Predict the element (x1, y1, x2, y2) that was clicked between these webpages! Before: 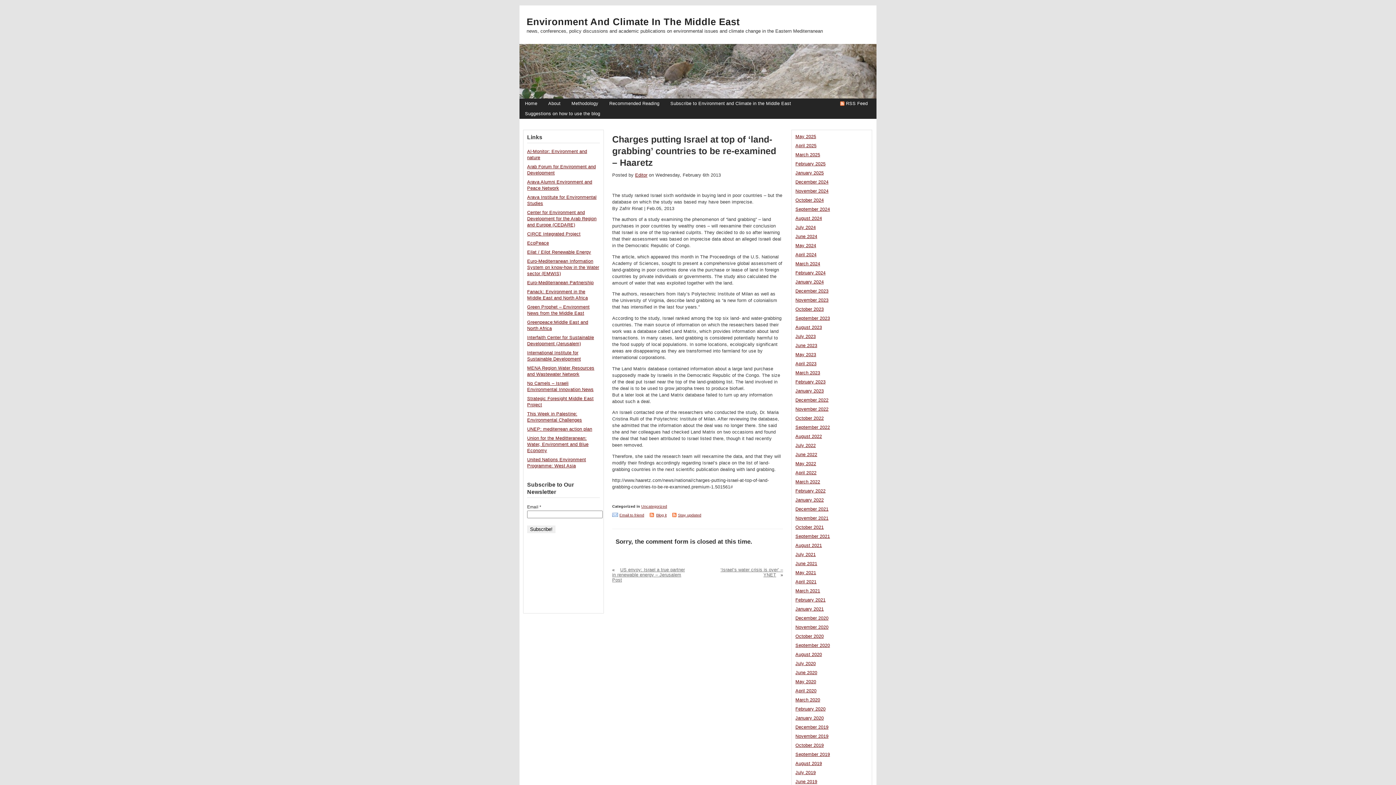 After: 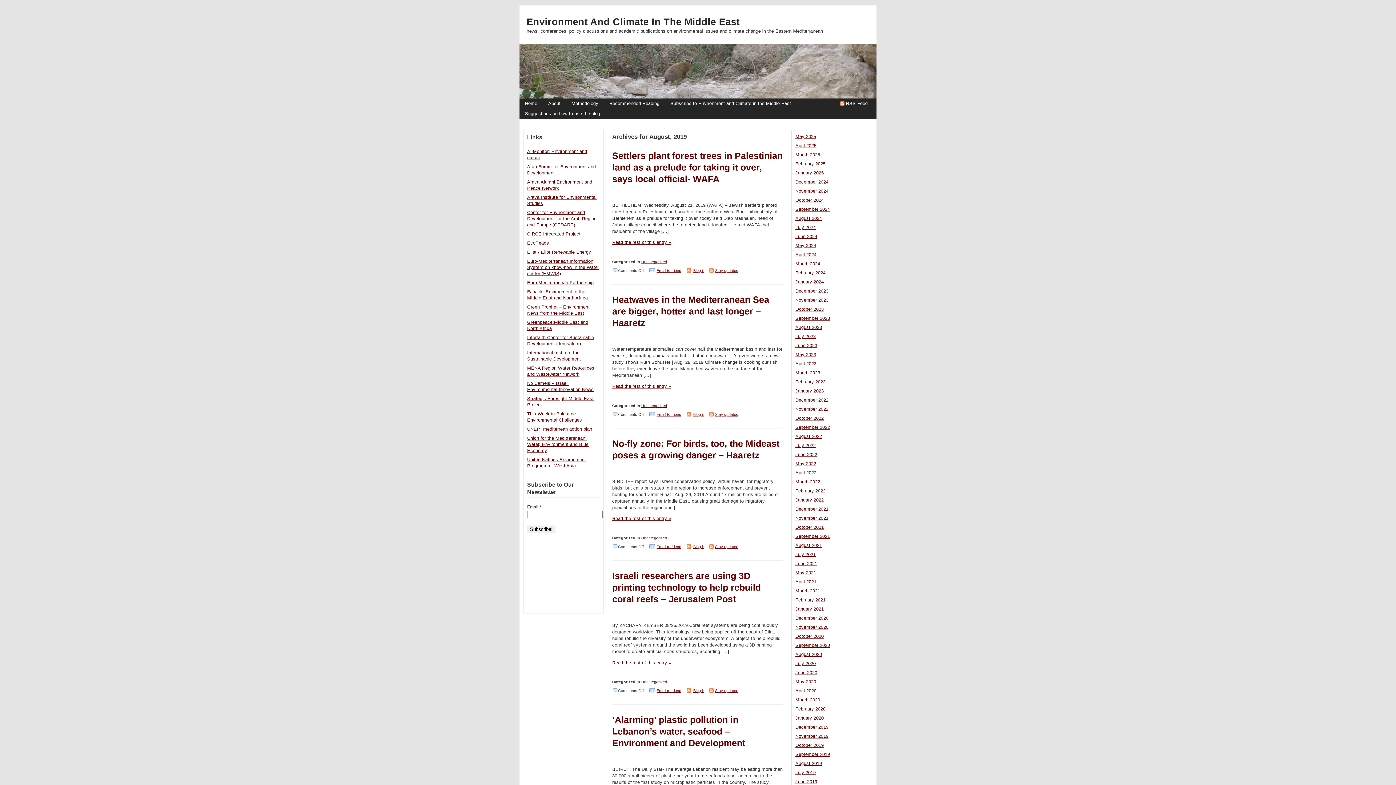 Action: bbox: (795, 761, 822, 766) label: August 2019